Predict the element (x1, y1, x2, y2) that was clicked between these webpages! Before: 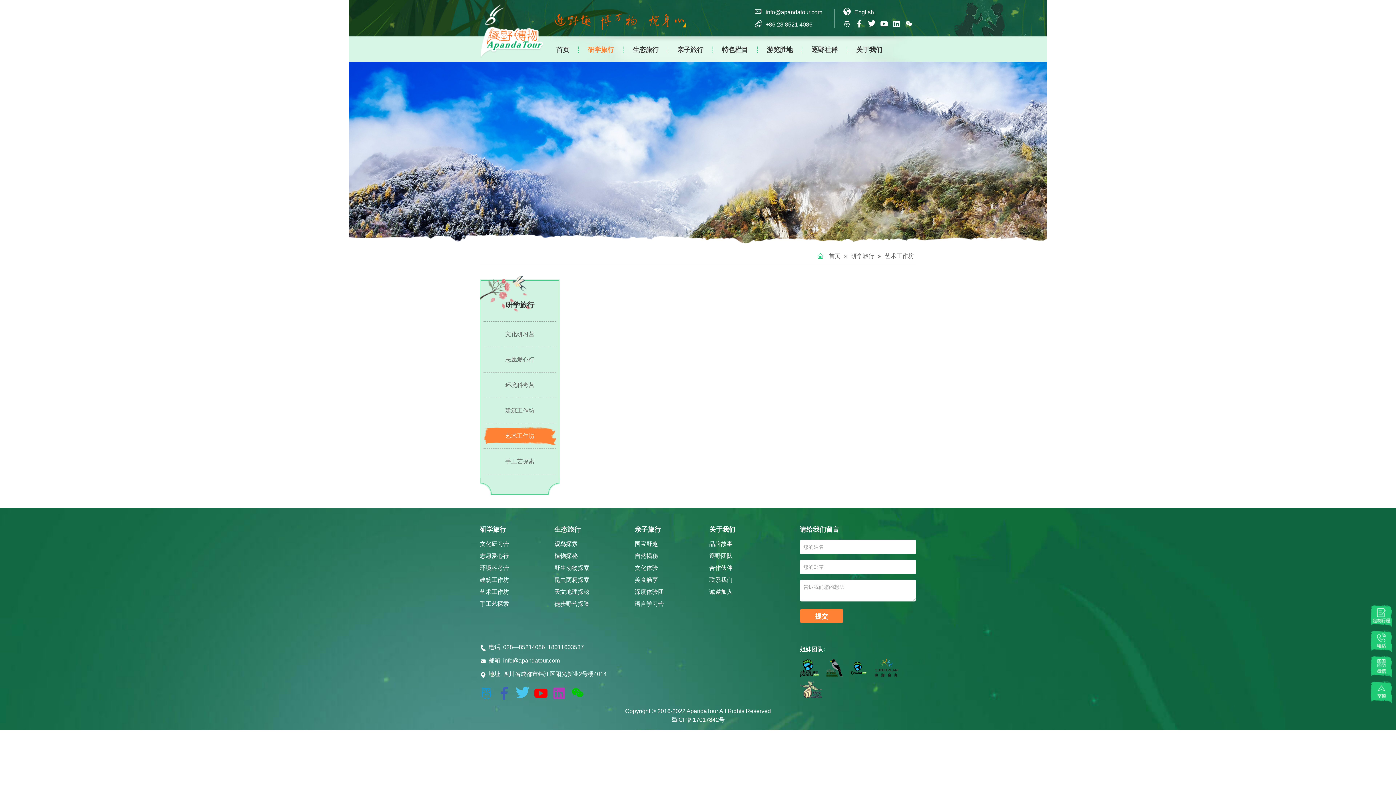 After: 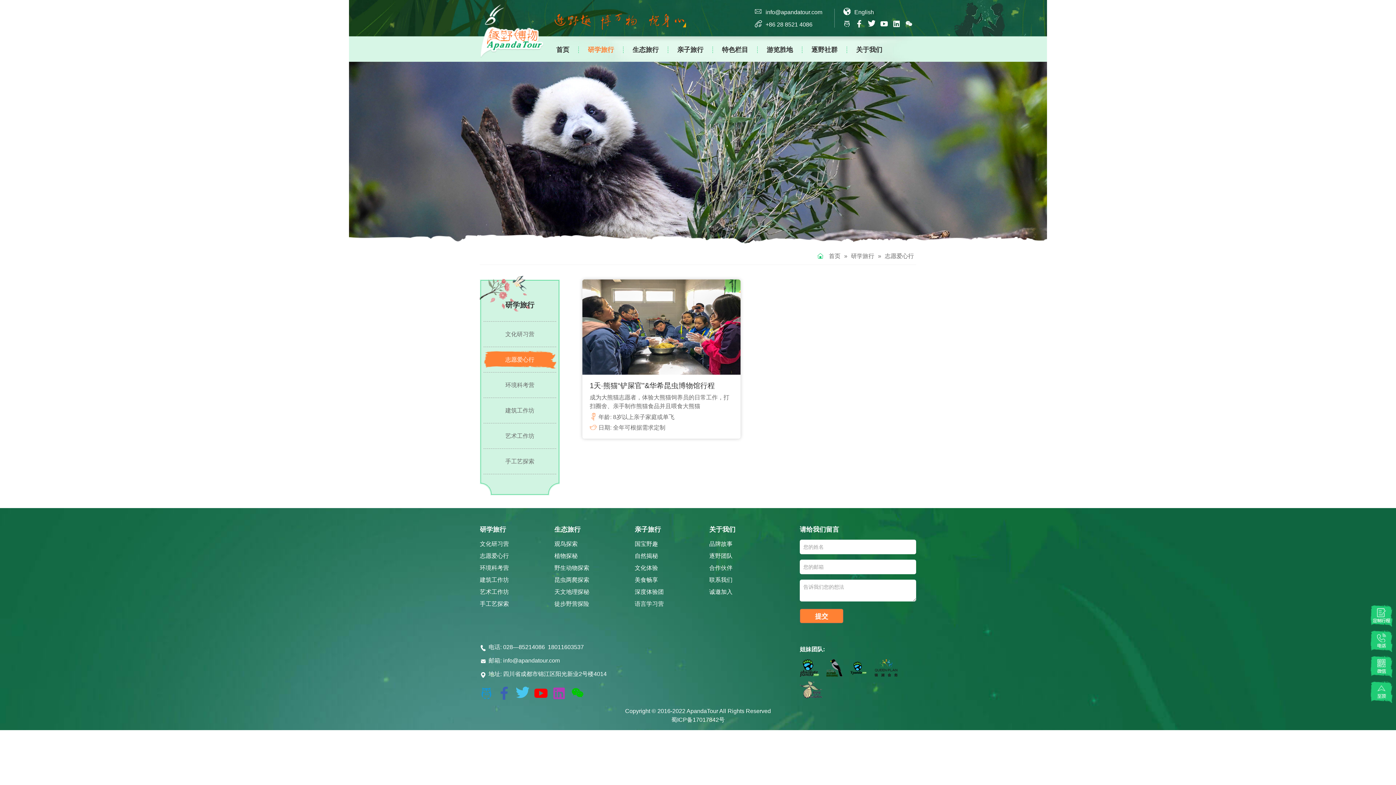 Action: bbox: (480, 550, 509, 561) label: 志愿爱心行